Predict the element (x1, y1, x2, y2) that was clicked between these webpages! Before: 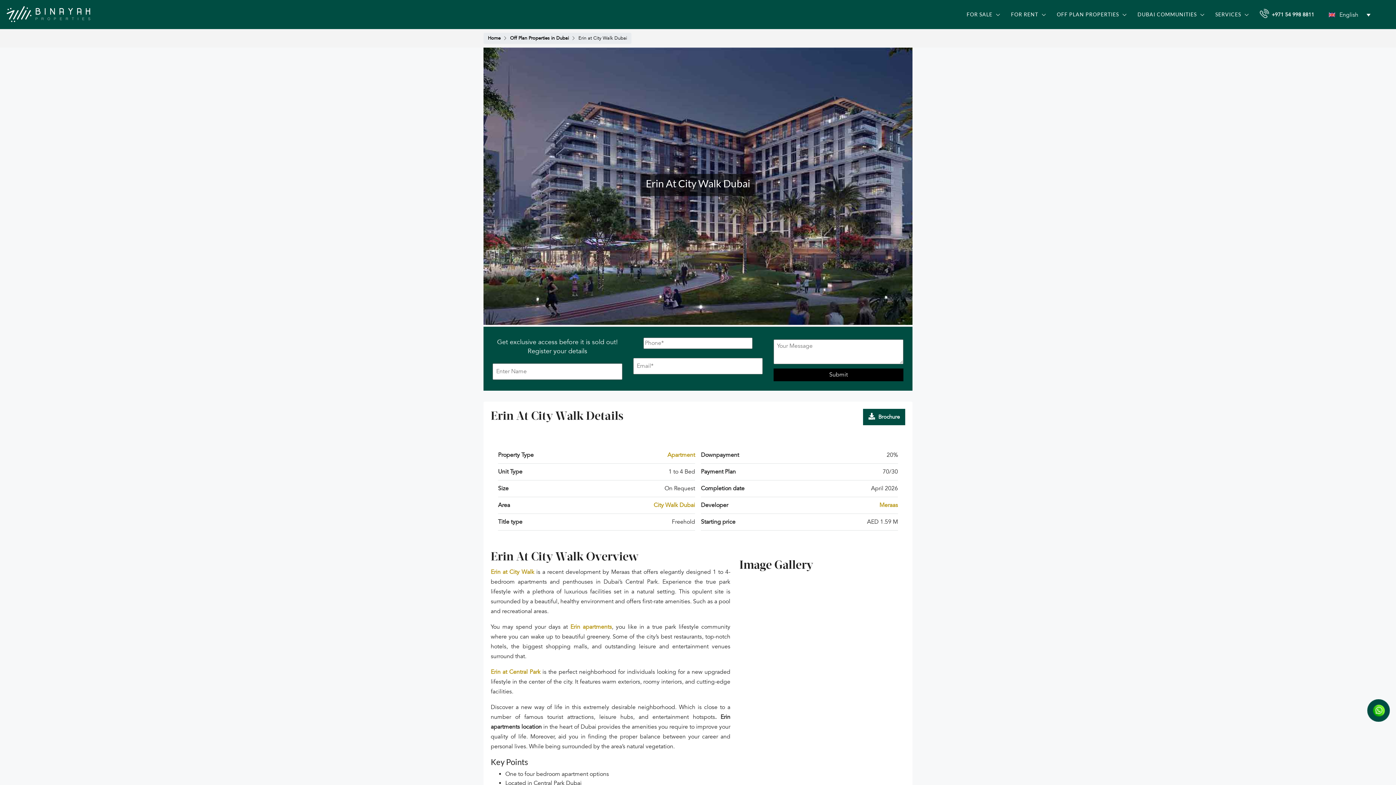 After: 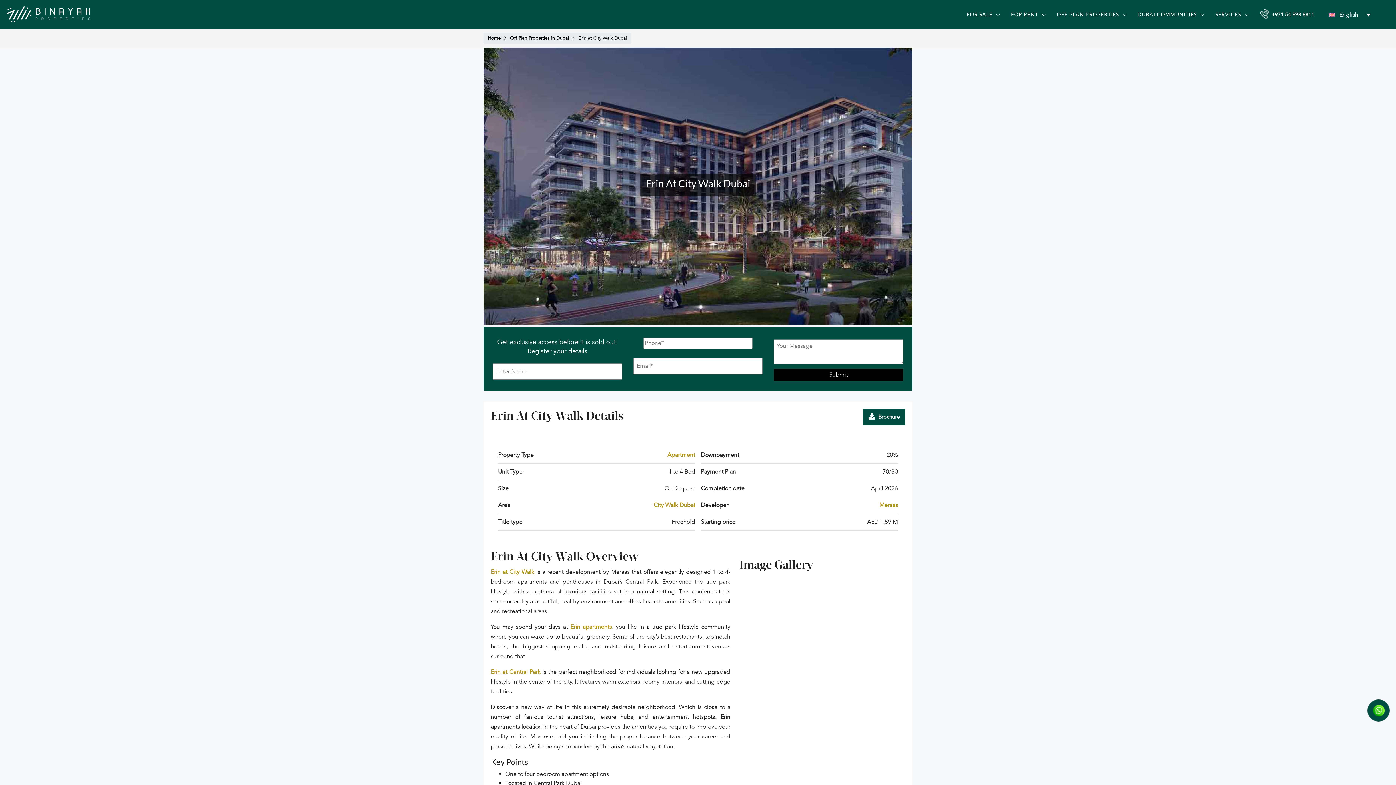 Action: bbox: (490, 668, 540, 675) label: Erin at Central Park